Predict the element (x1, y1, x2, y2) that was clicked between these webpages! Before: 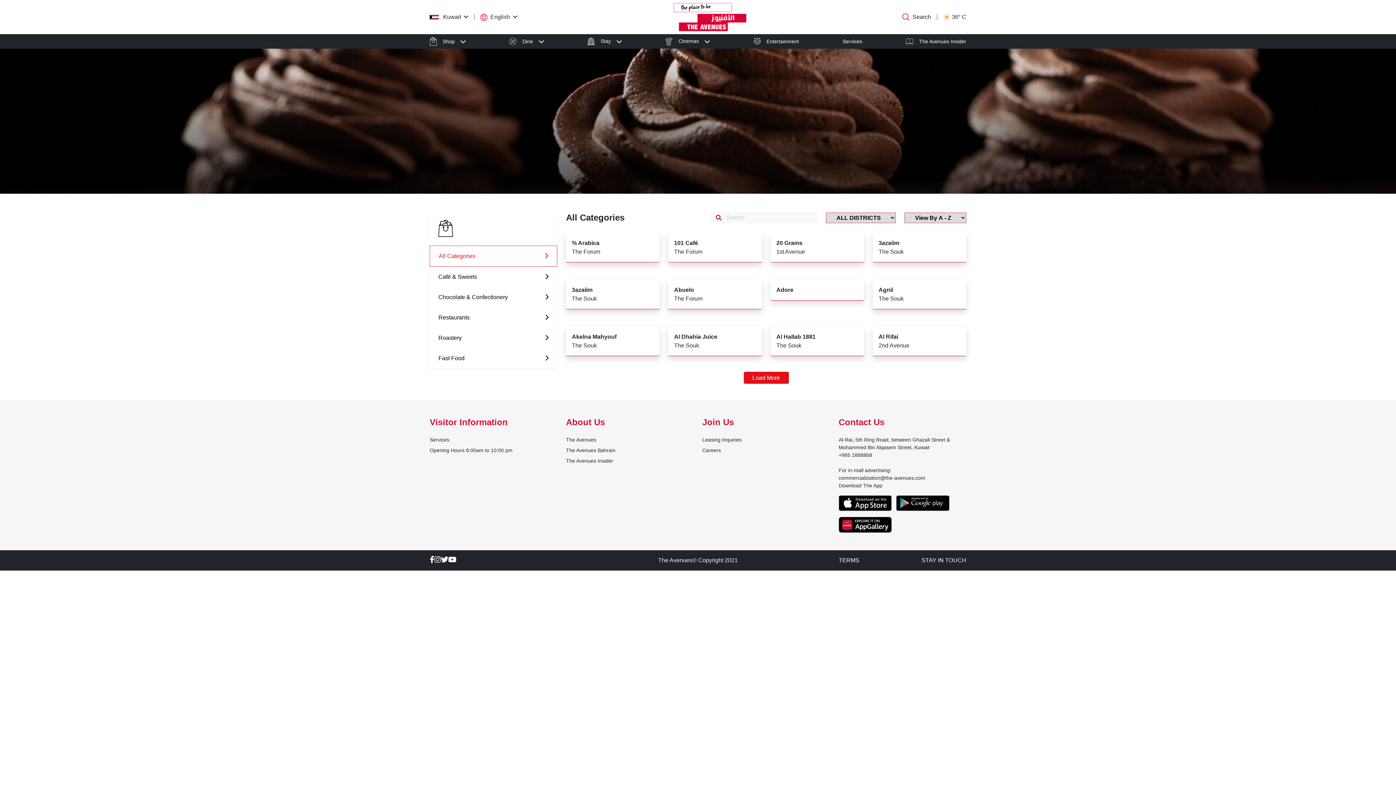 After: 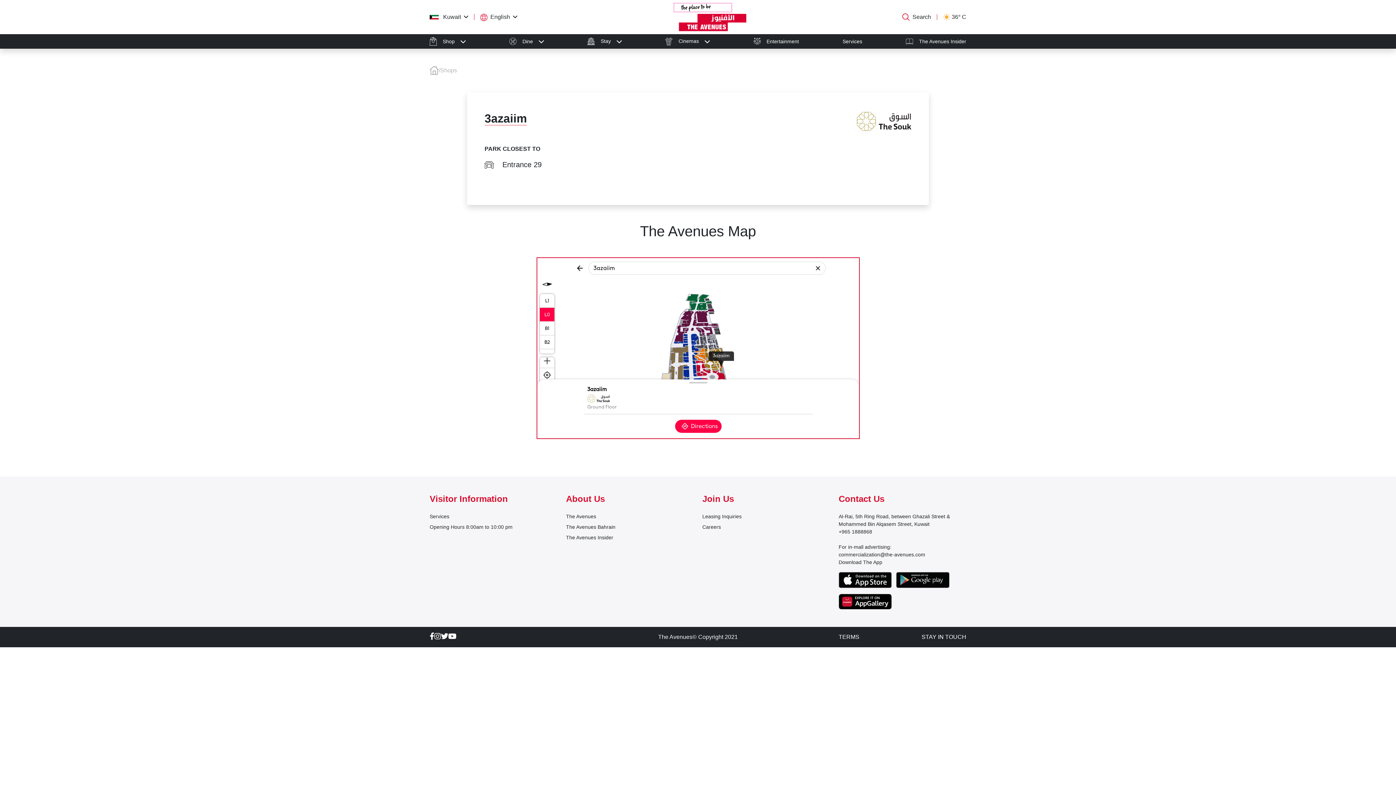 Action: bbox: (566, 280, 659, 309) label: 3azaiim

The Souk